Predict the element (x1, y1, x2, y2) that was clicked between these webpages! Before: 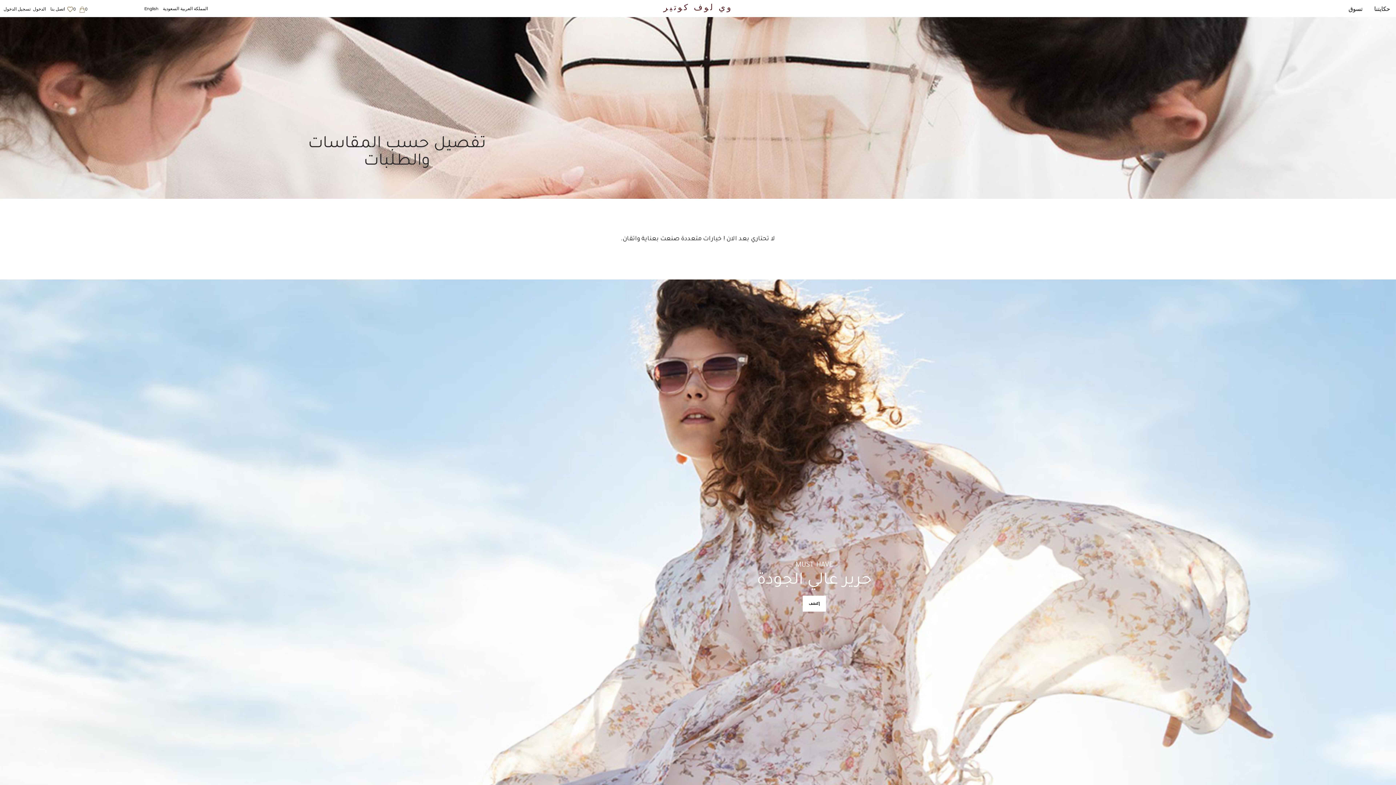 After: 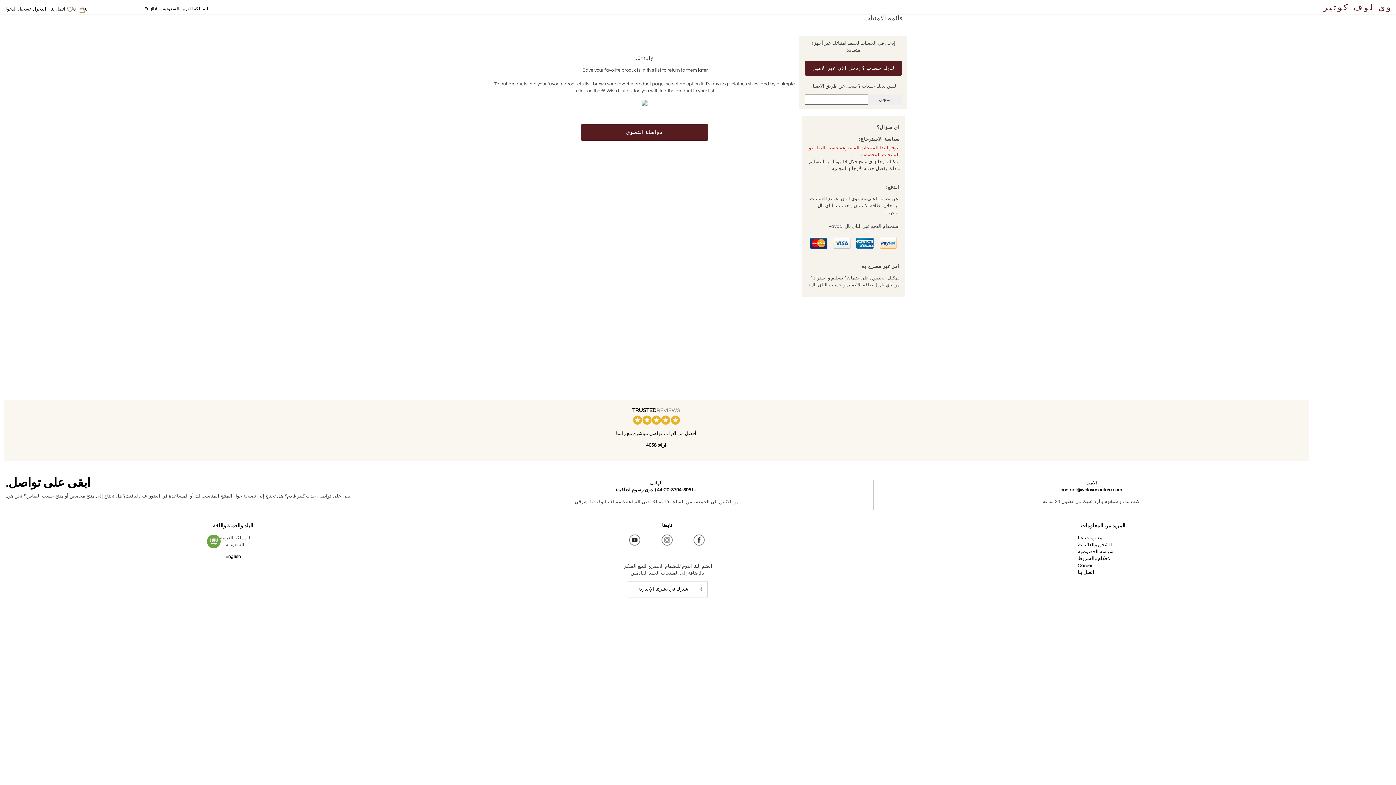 Action: label: 0 bbox: (67, 6, 75, 11)